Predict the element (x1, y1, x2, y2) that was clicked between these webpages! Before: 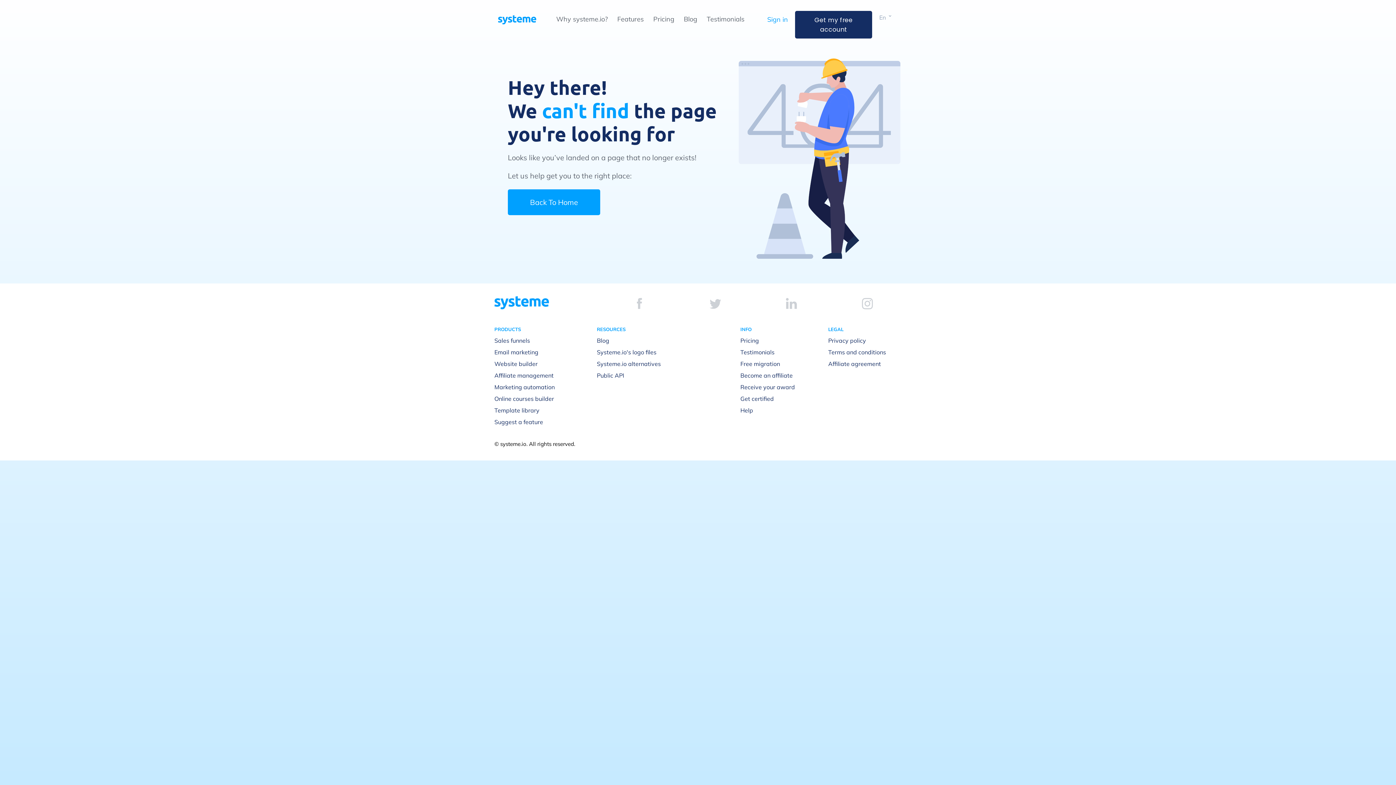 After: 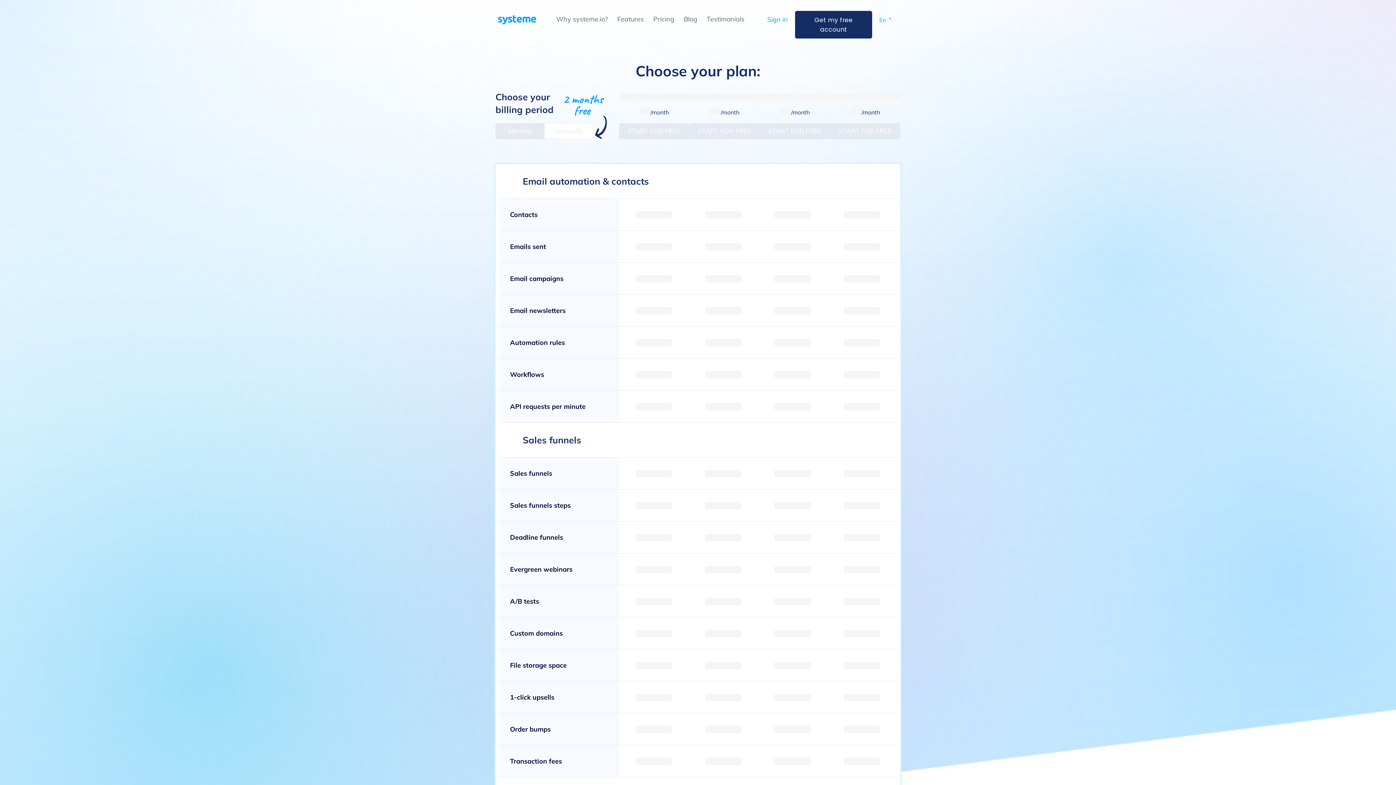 Action: bbox: (653, 14, 674, 23) label: Pricing